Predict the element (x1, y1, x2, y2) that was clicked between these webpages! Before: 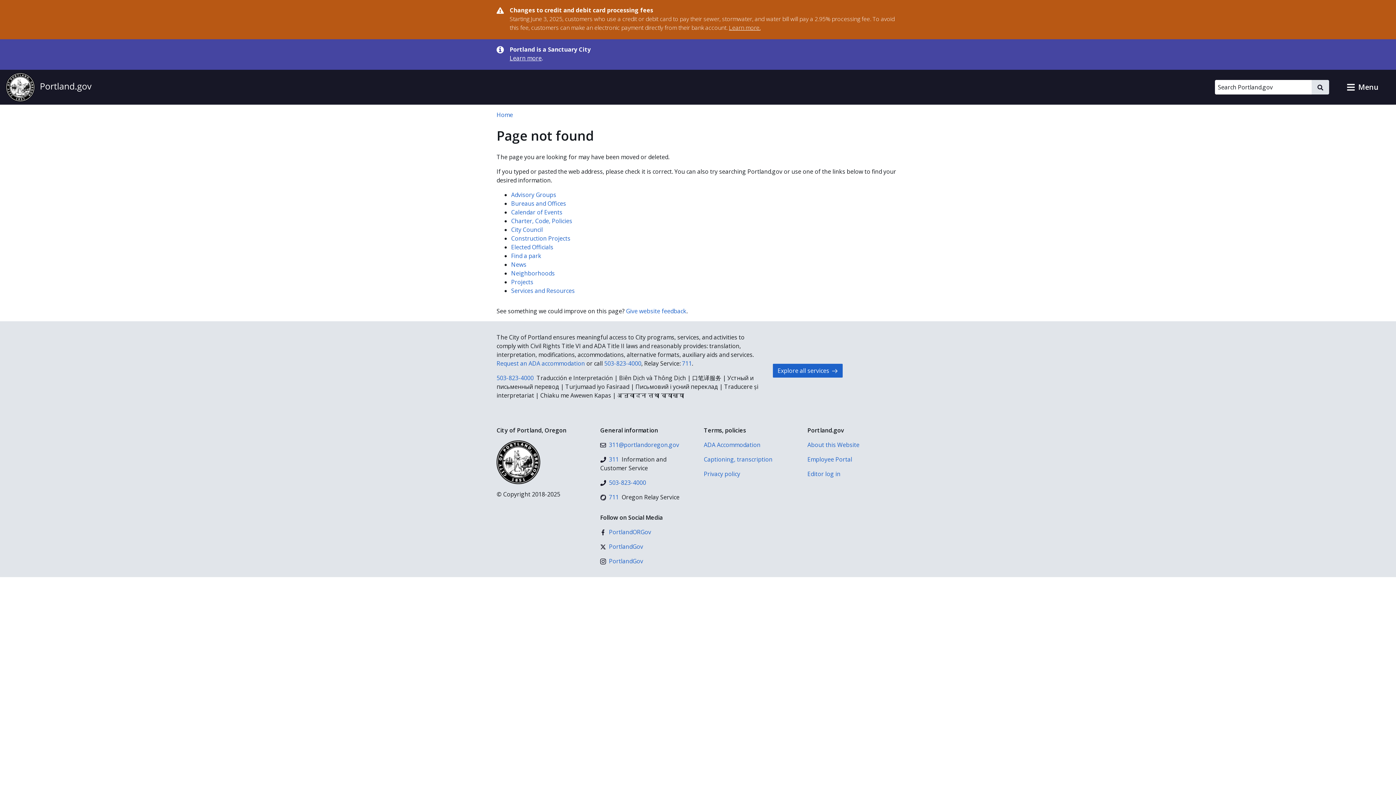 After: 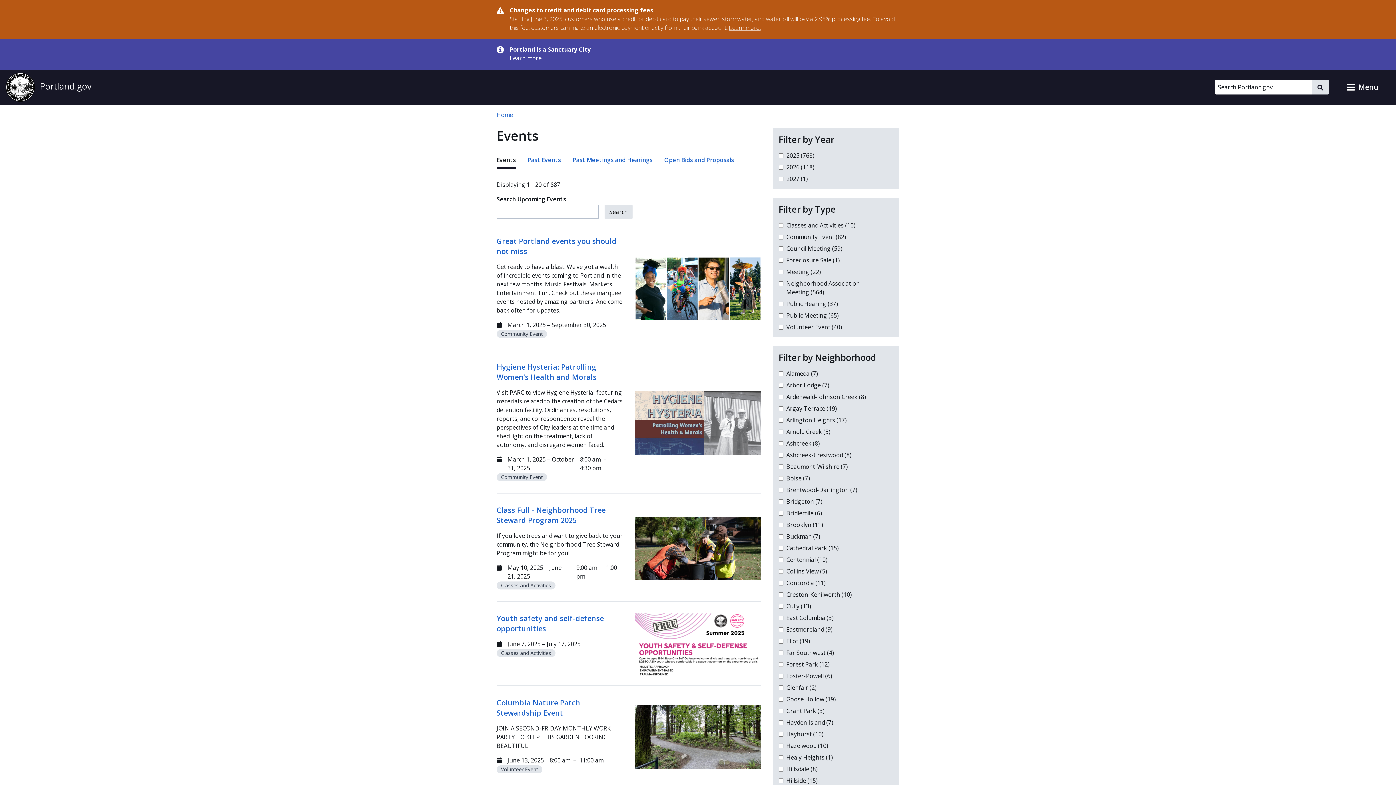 Action: label: Calendar of Events bbox: (511, 208, 562, 216)